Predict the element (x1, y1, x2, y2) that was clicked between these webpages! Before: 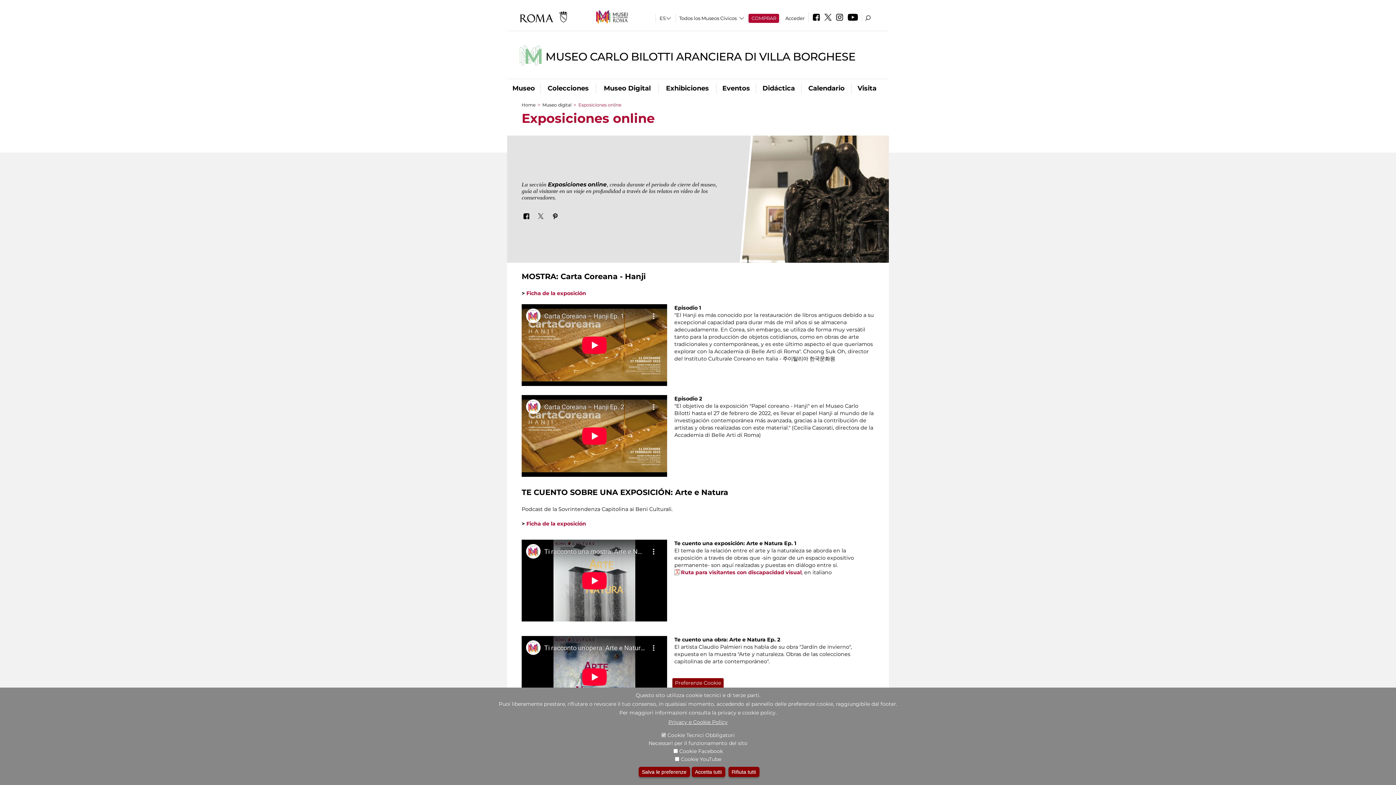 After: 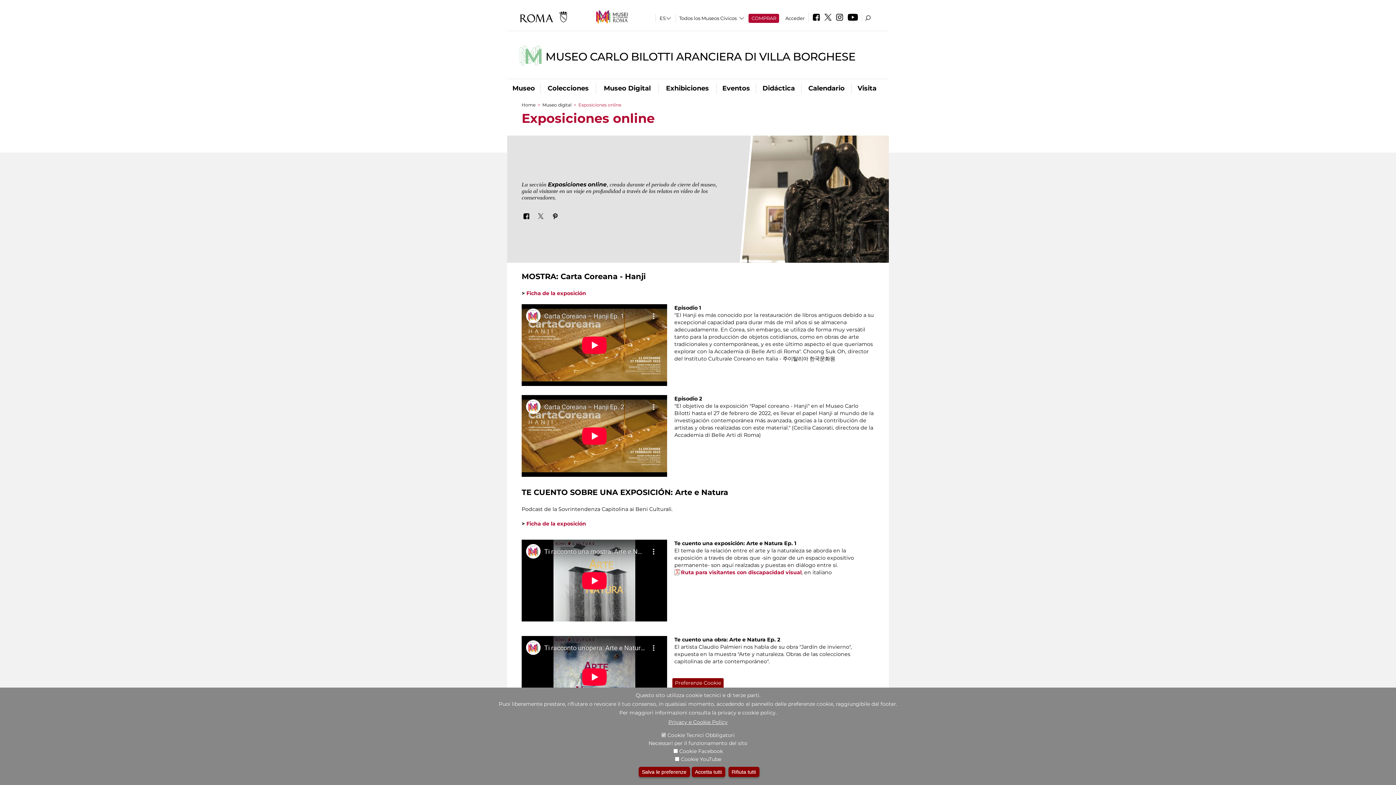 Action: bbox: (811, 16, 821, 21)